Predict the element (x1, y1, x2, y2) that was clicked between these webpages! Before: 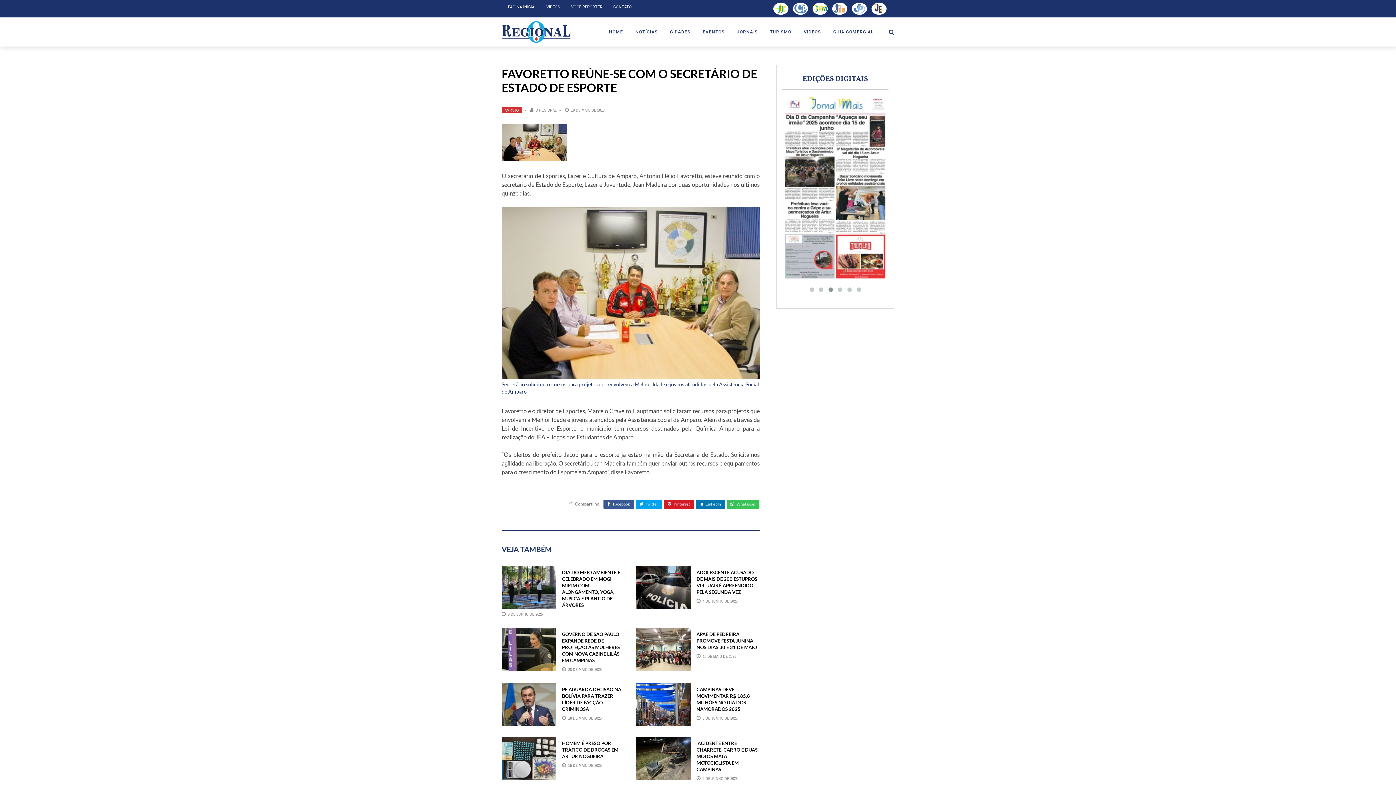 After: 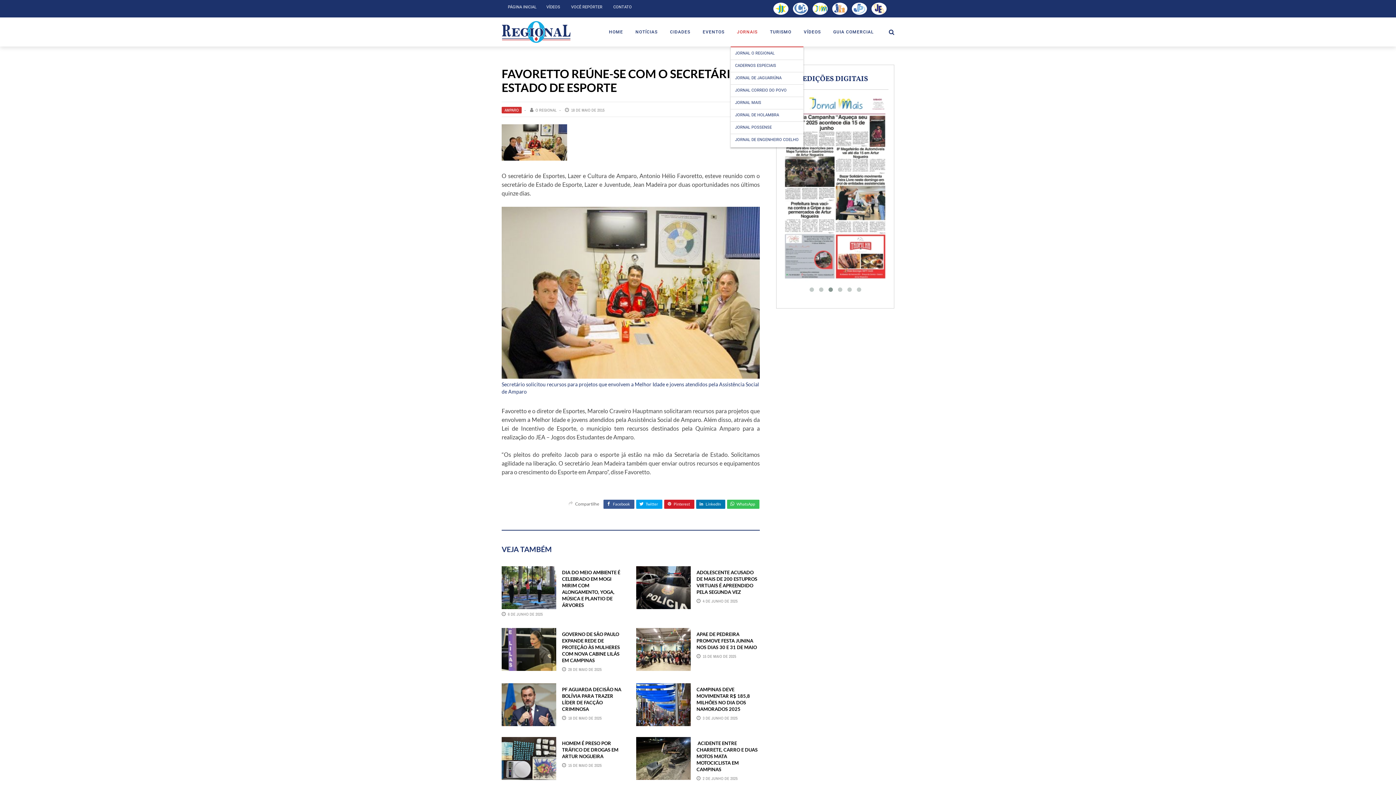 Action: bbox: (730, 29, 764, 34) label: JORNAIS